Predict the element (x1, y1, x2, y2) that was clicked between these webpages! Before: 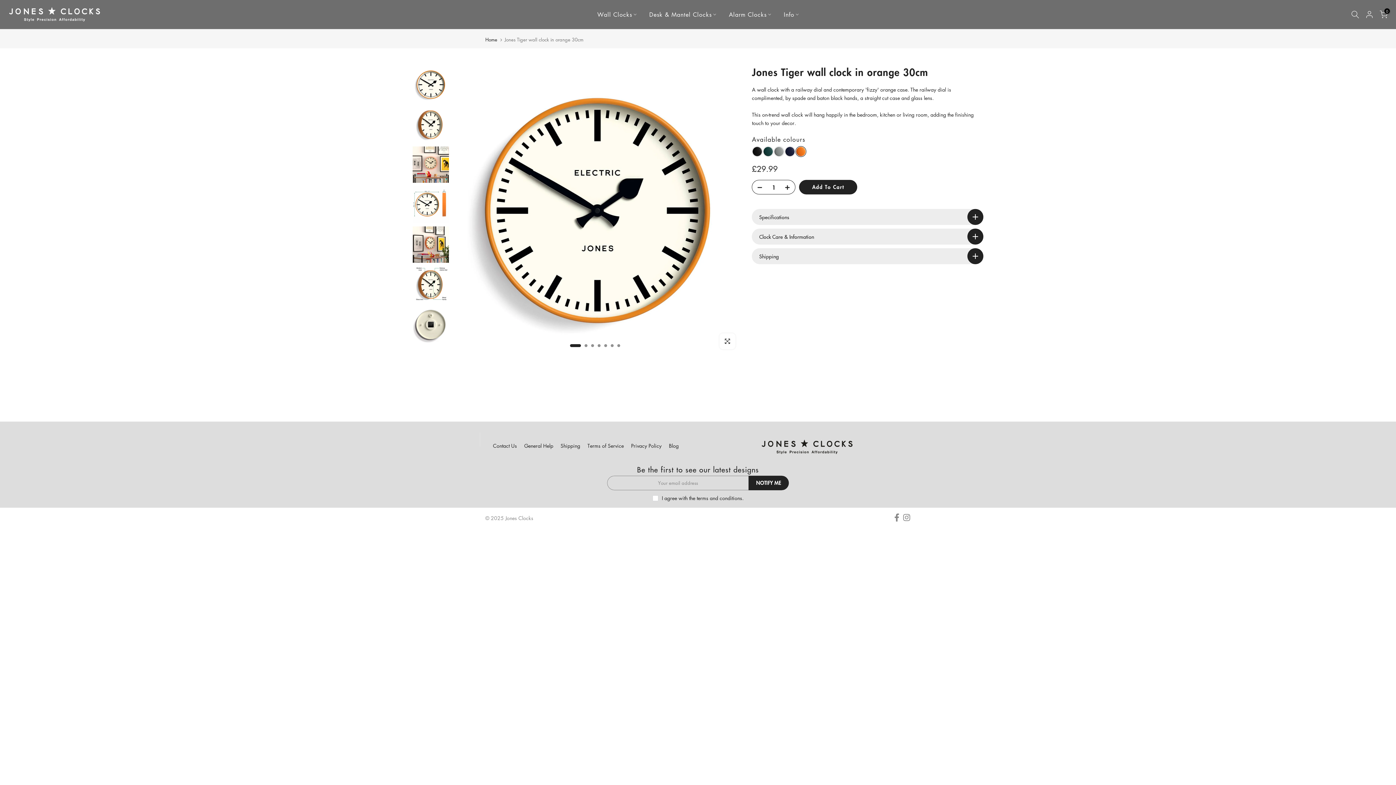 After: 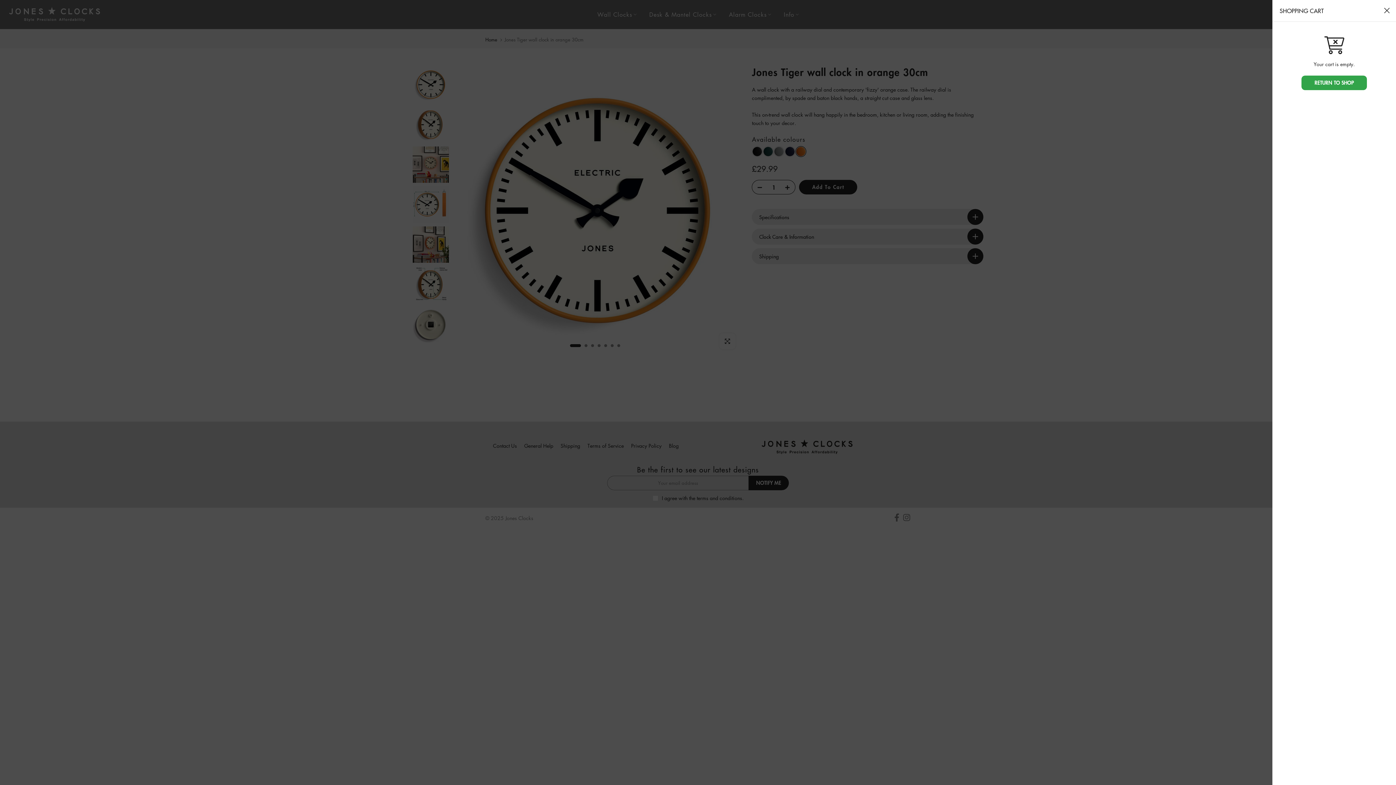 Action: bbox: (1380, 10, 1388, 18) label: 0